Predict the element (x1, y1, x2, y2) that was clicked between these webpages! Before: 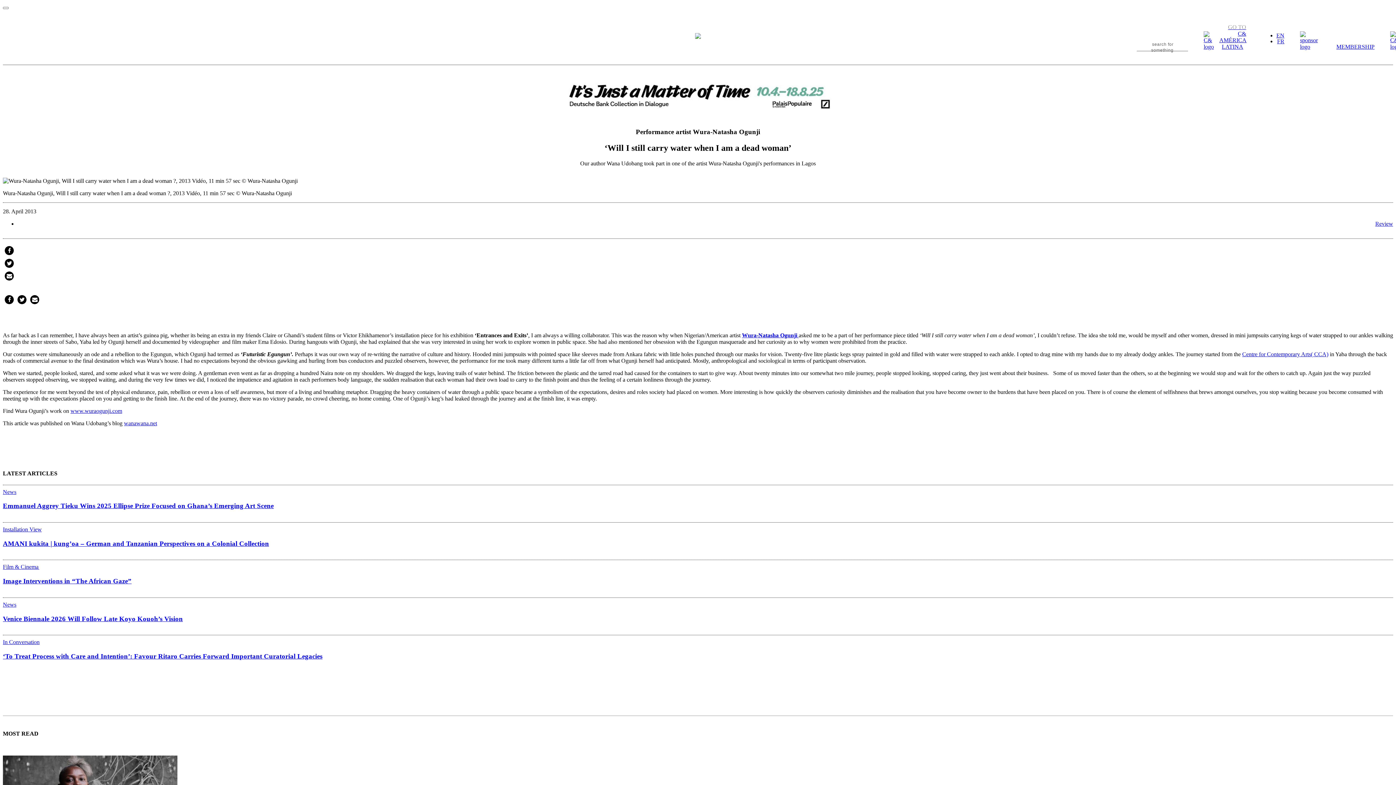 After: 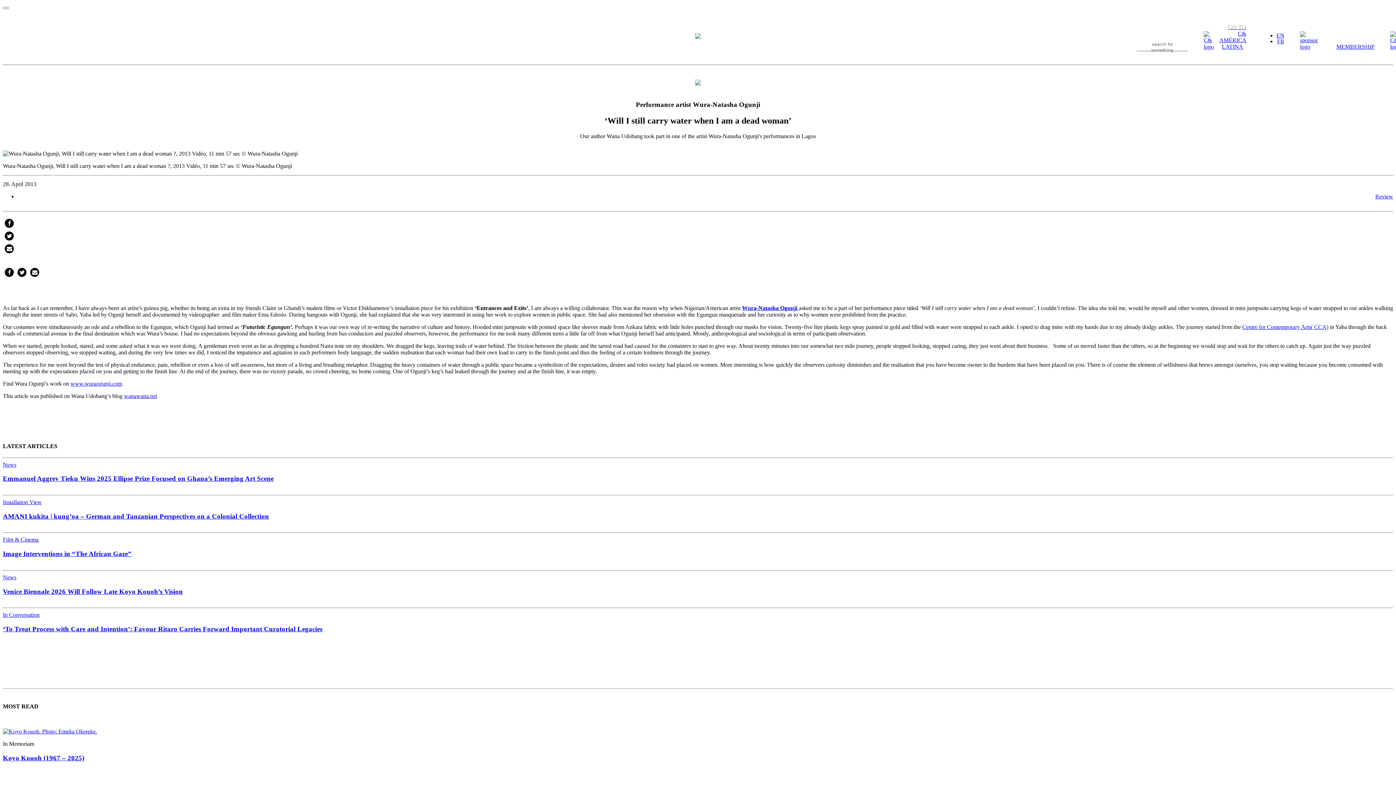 Action: label: EN bbox: (1276, 32, 1284, 38)